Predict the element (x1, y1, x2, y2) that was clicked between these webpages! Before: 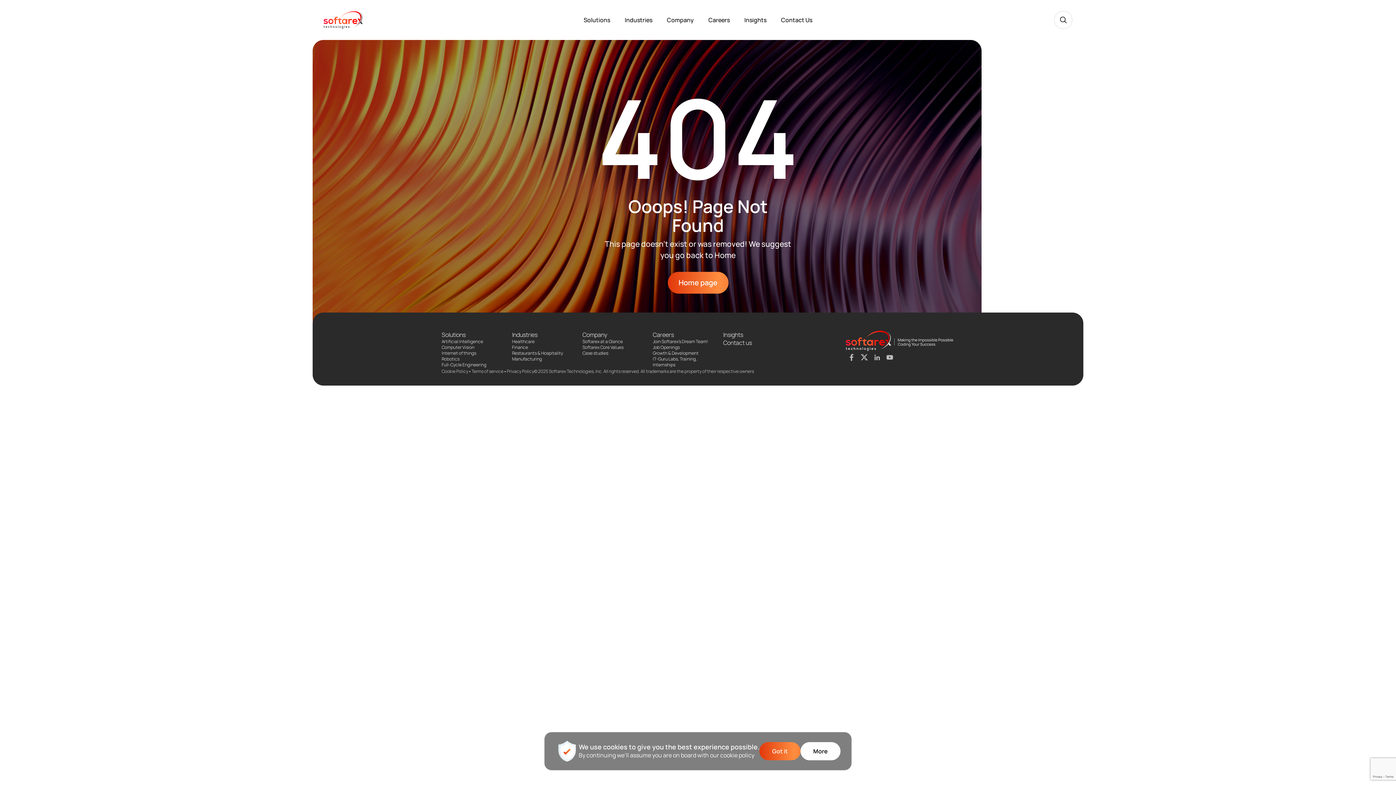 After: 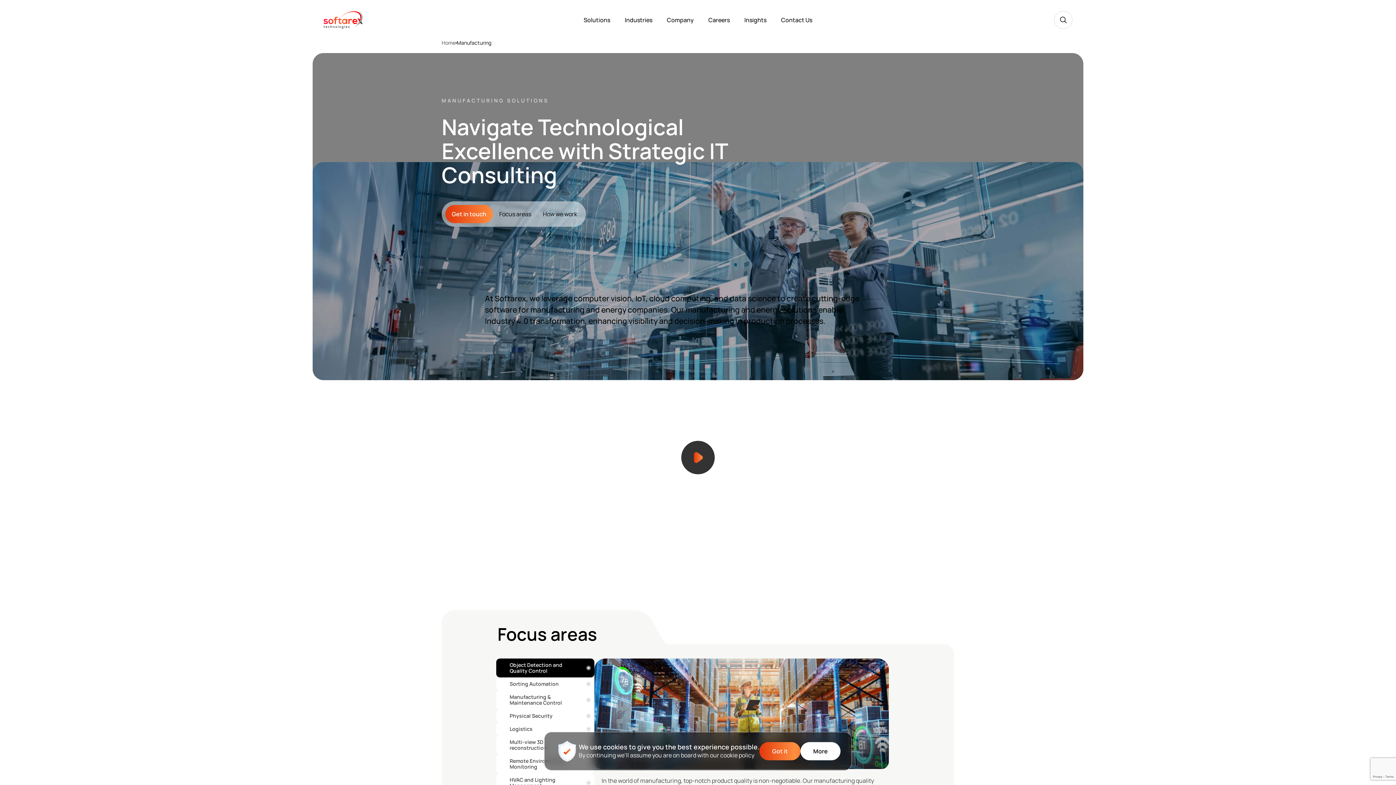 Action: label: Manufacturing bbox: (512, 356, 542, 362)